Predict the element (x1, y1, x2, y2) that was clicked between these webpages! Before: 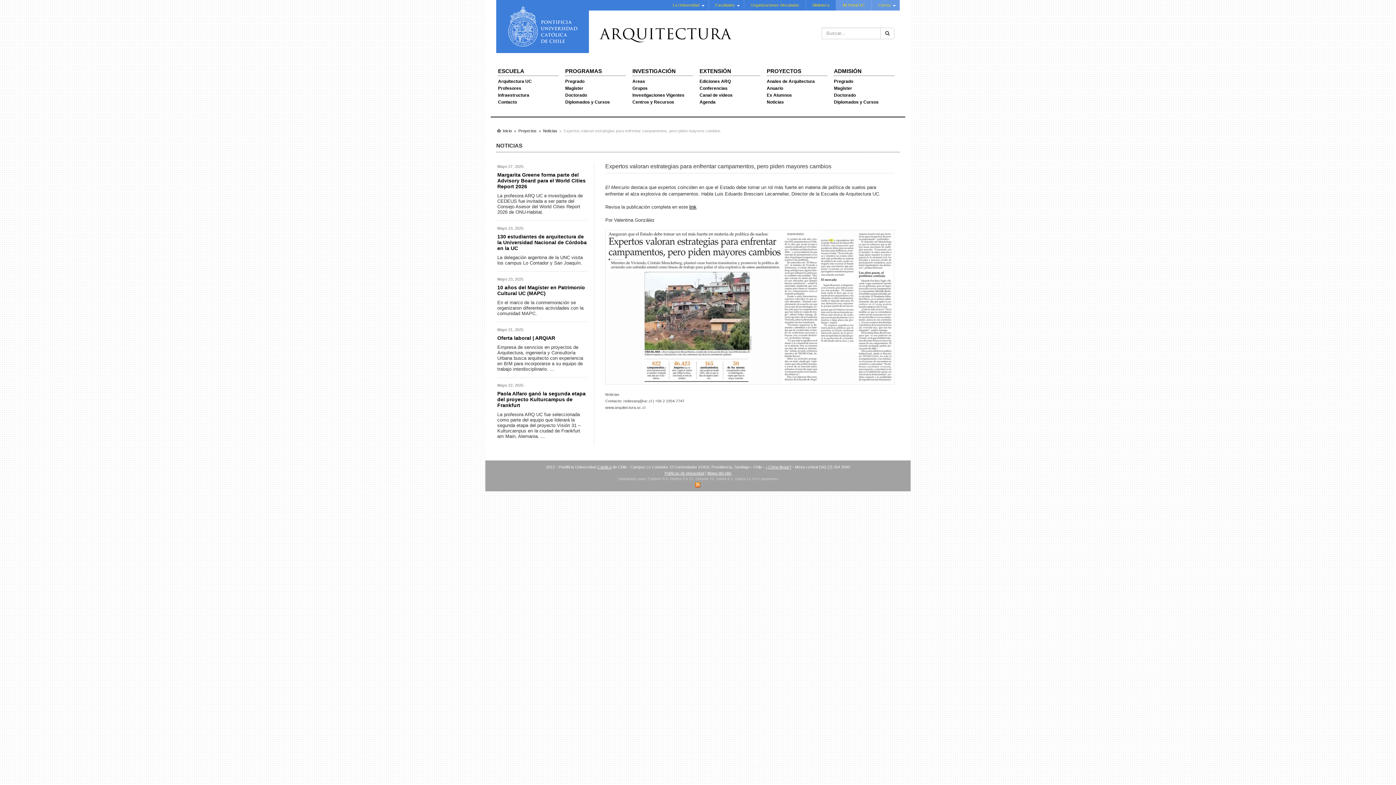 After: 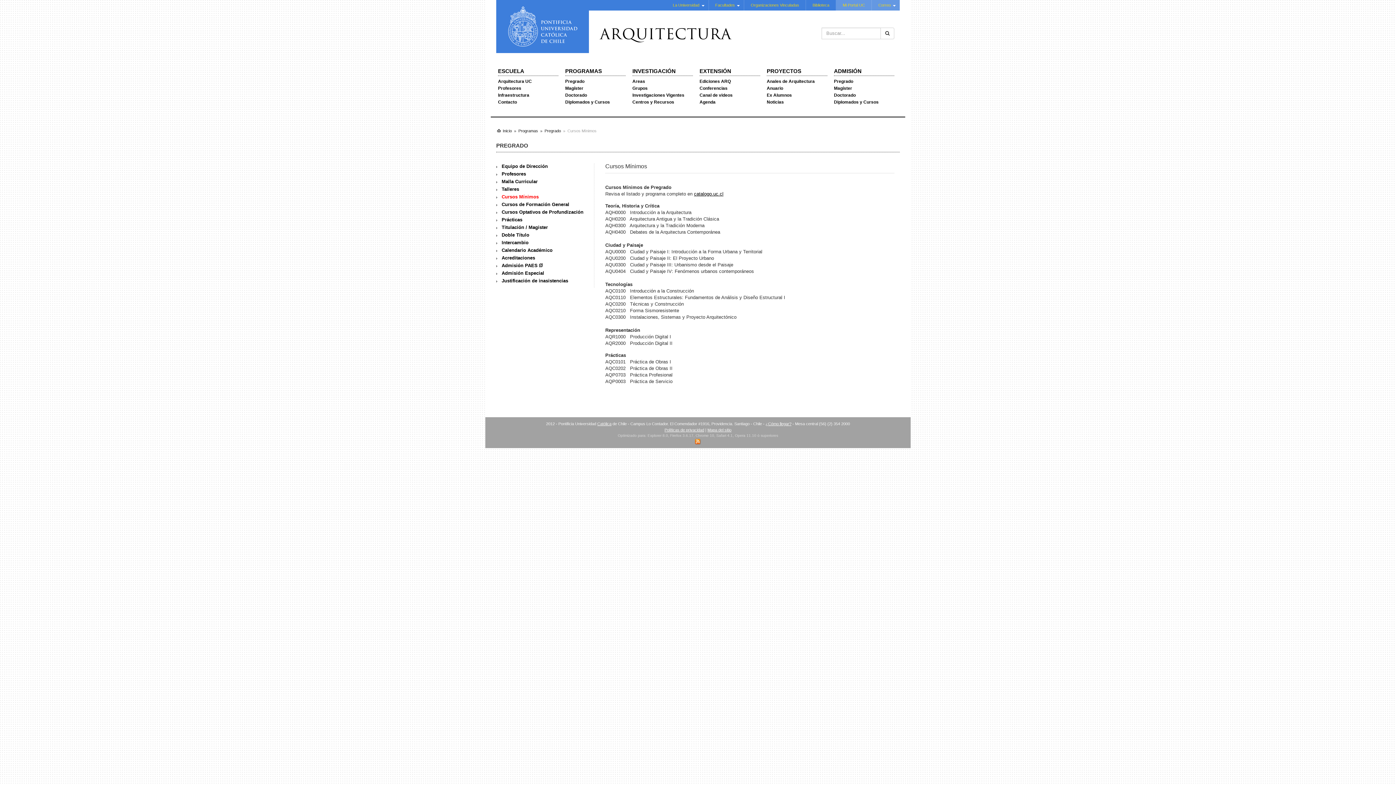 Action: label: Pregrado bbox: (565, 78, 632, 85)